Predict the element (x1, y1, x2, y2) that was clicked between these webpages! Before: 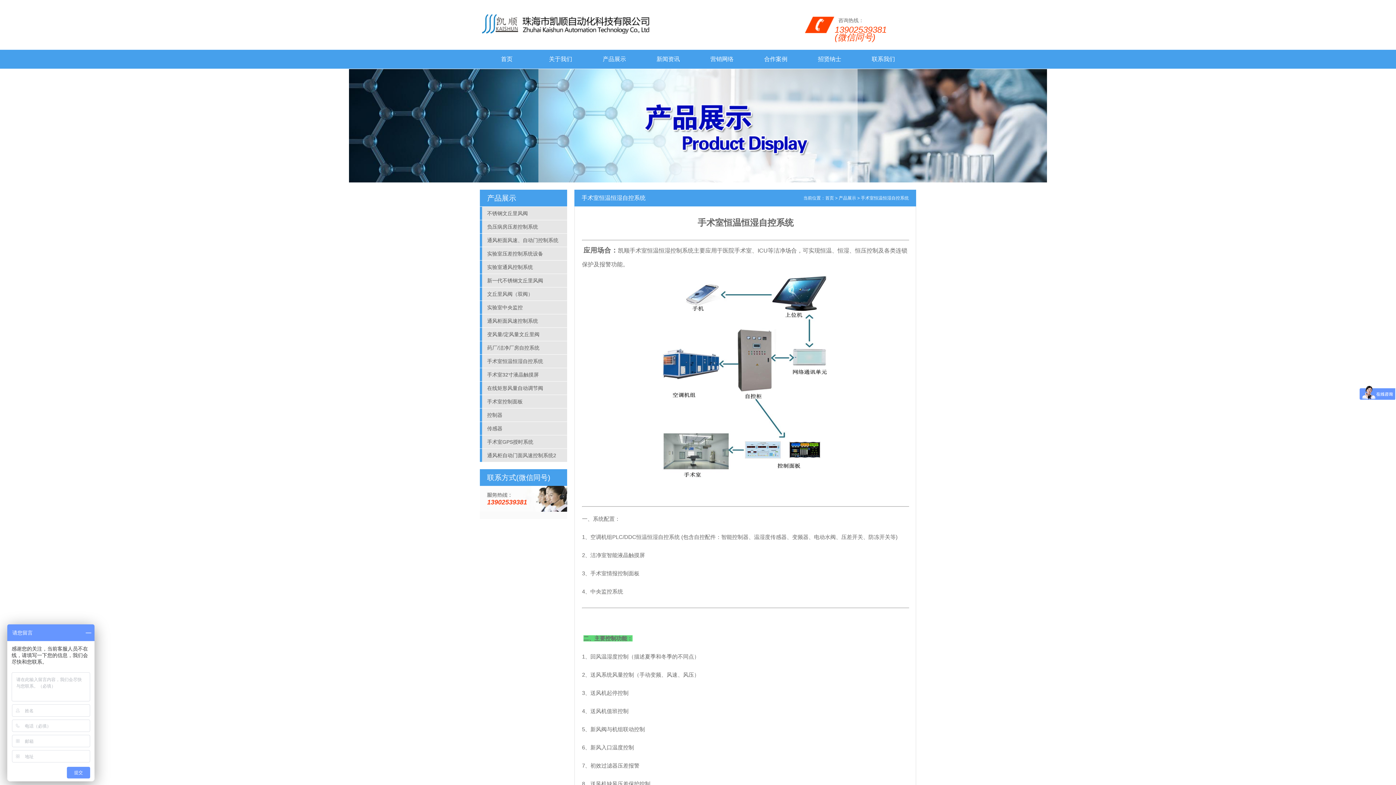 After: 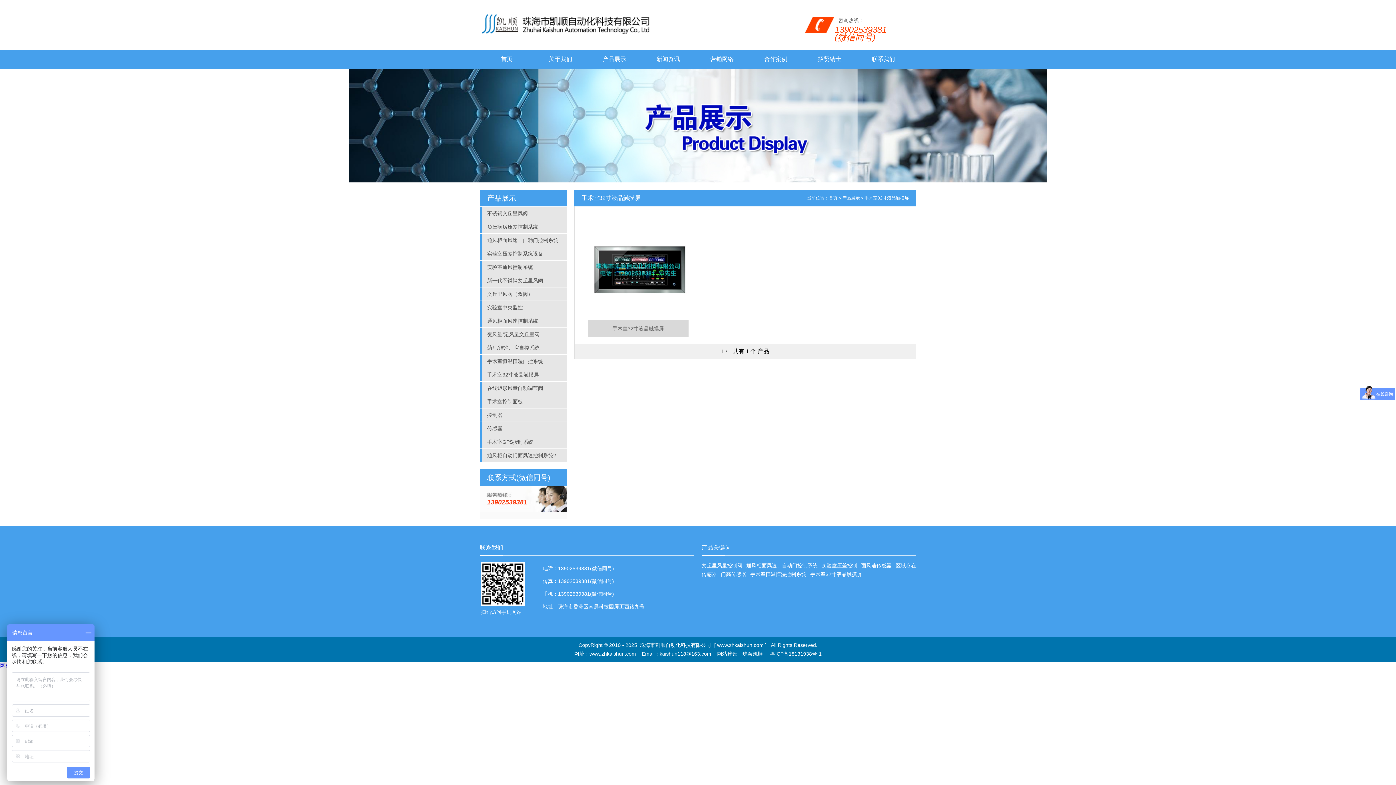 Action: bbox: (480, 368, 567, 381) label: 手术室32寸液晶触摸屏